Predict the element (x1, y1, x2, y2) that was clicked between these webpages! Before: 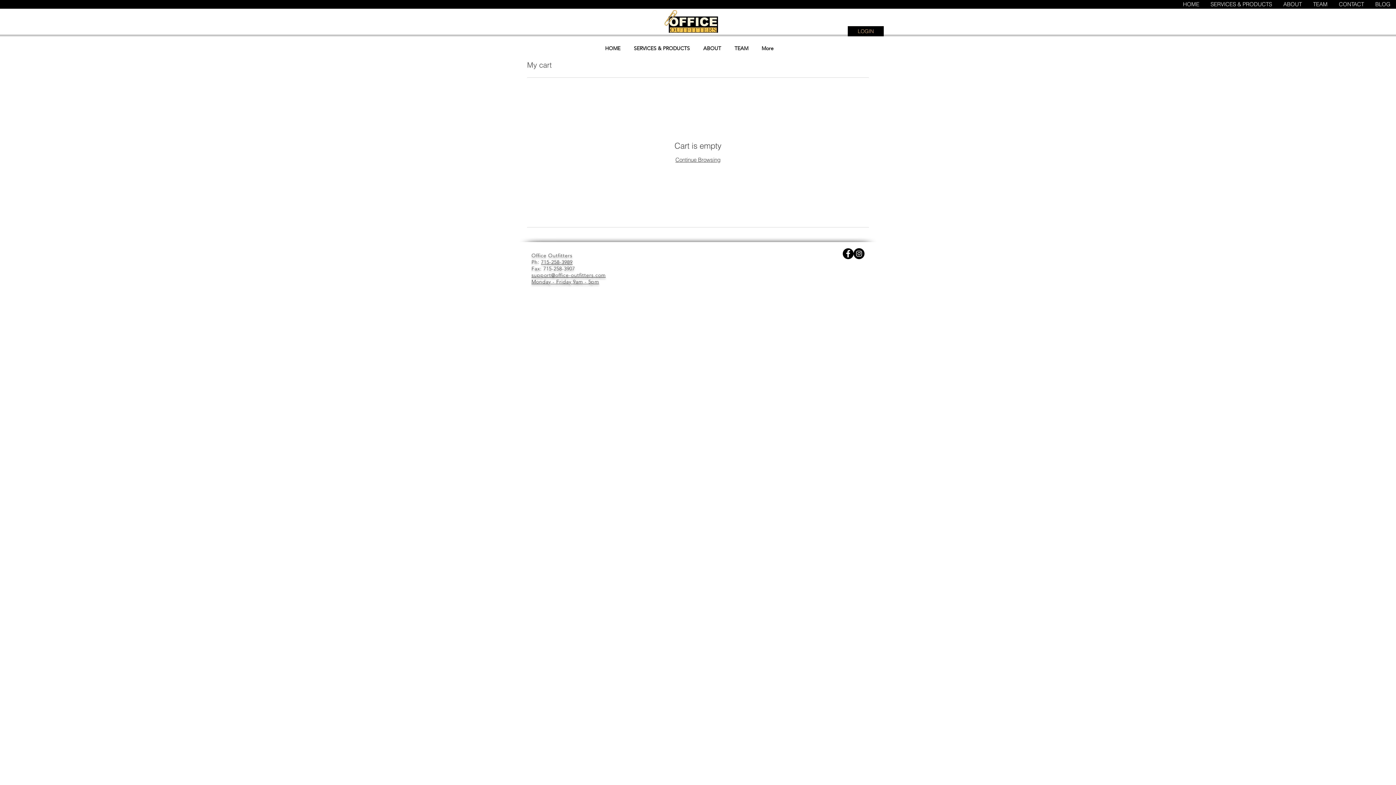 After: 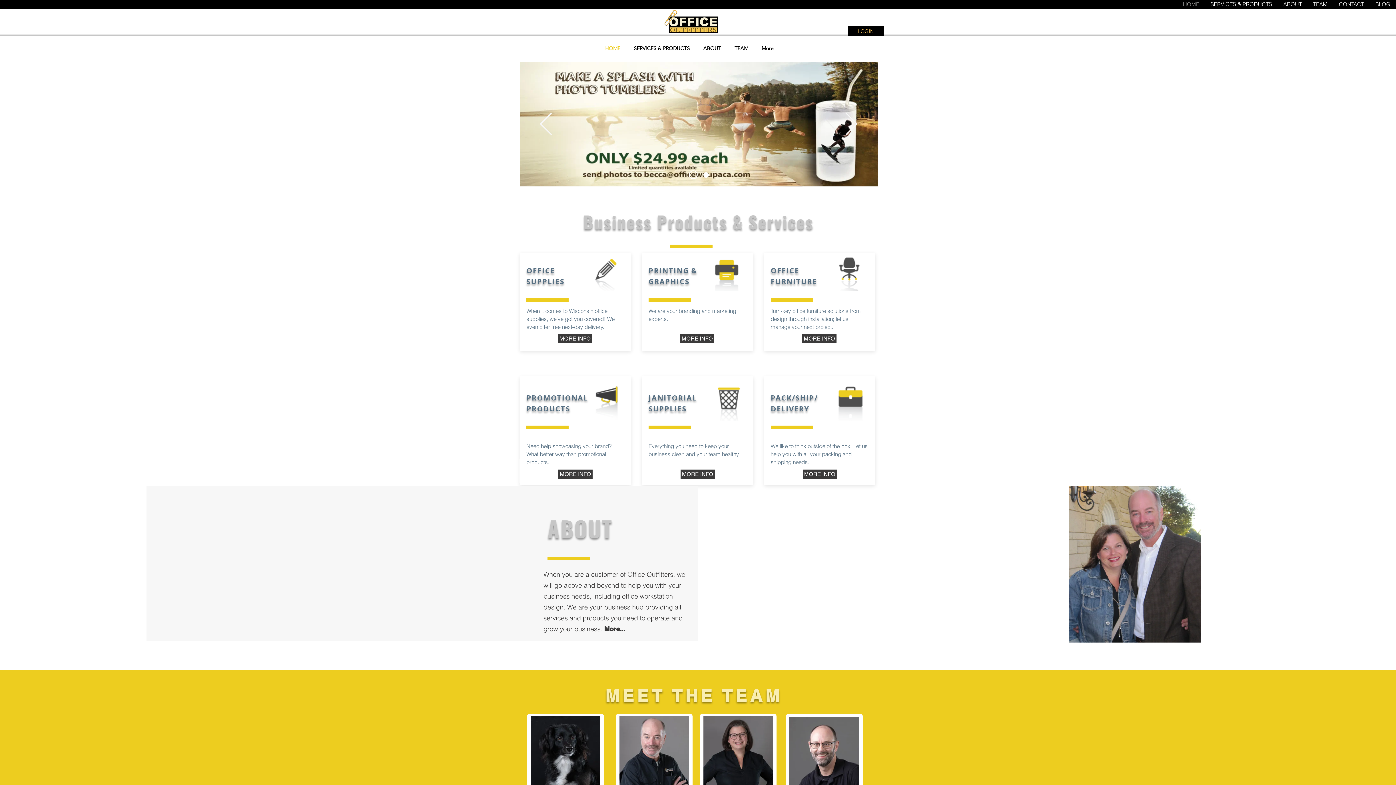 Action: bbox: (598, 40, 627, 56) label: HOME